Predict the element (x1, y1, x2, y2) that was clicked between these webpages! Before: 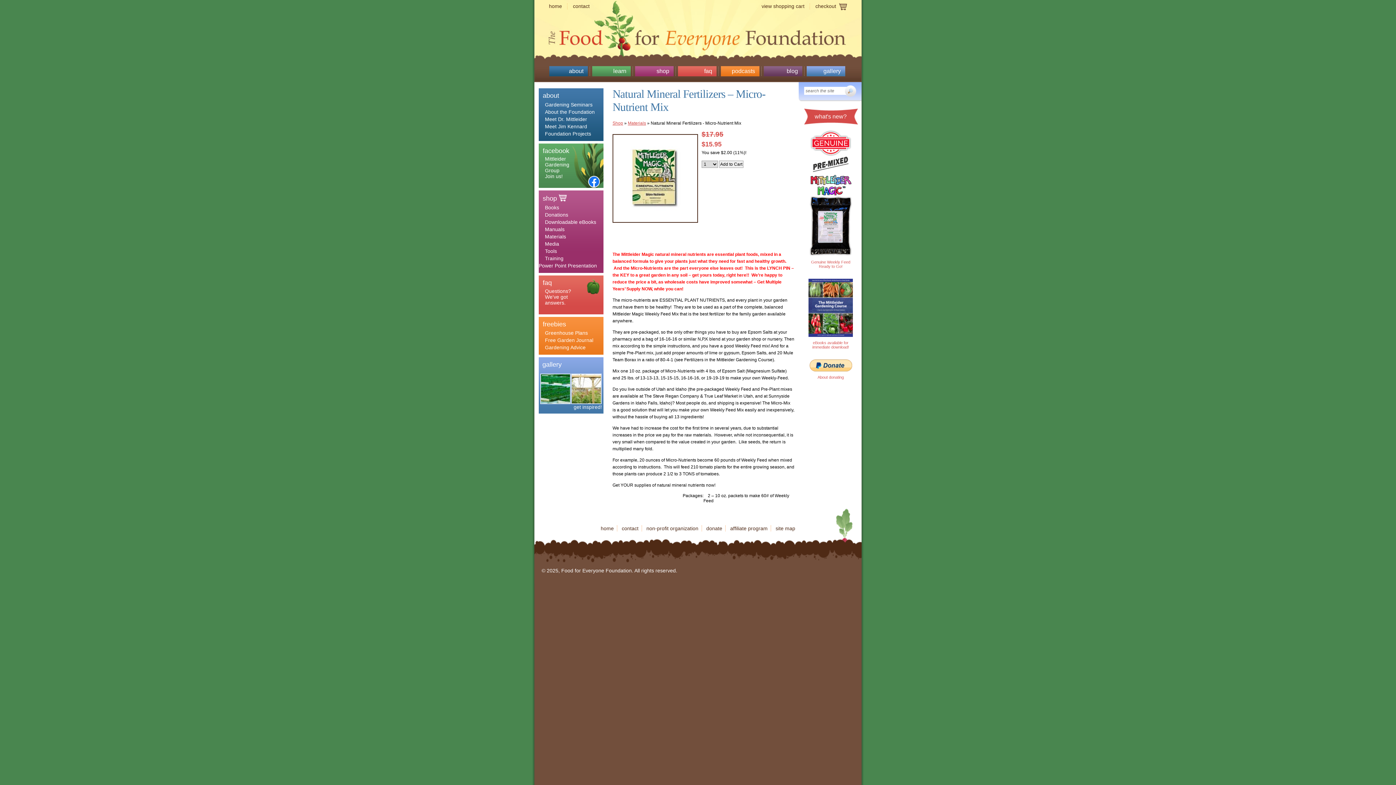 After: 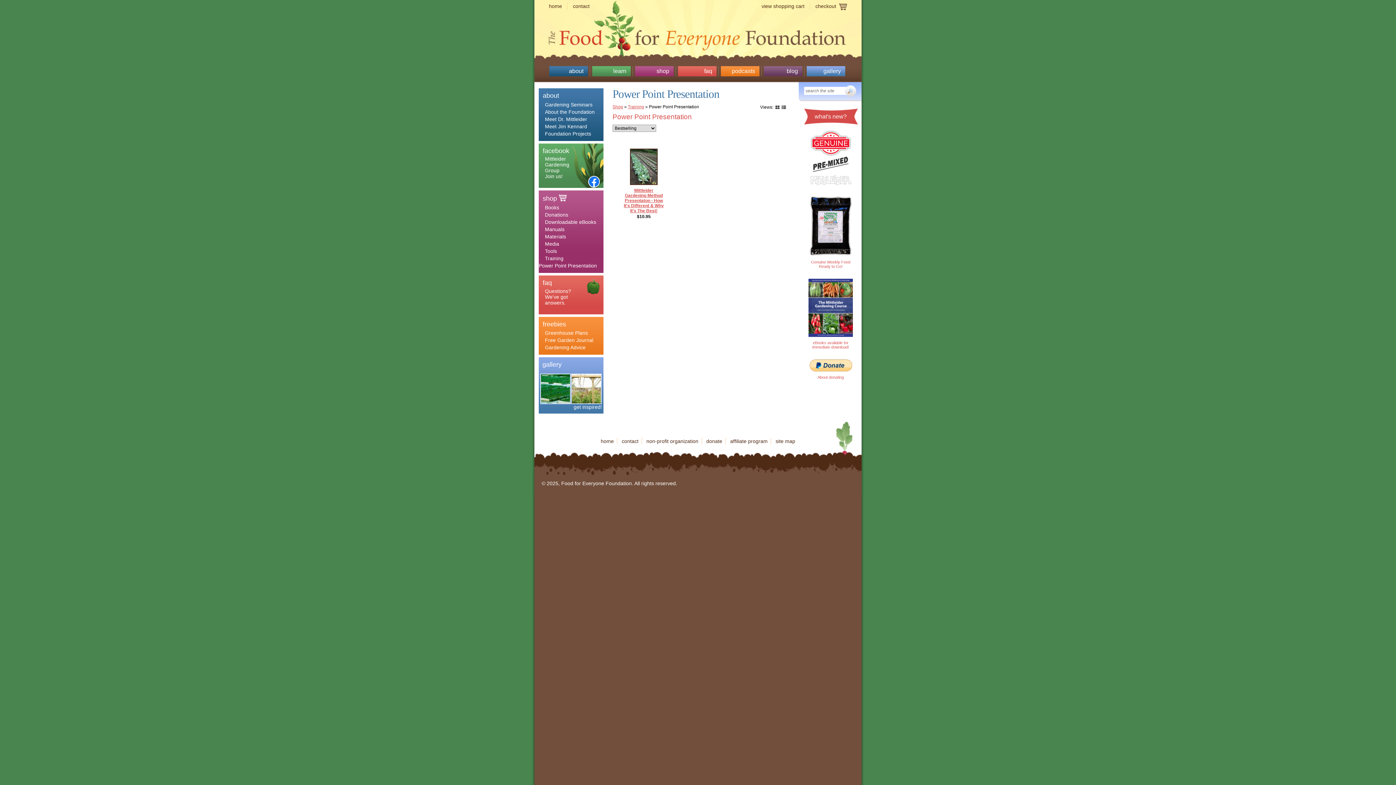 Action: label: Power Point Presentation bbox: (532, 262, 607, 269)